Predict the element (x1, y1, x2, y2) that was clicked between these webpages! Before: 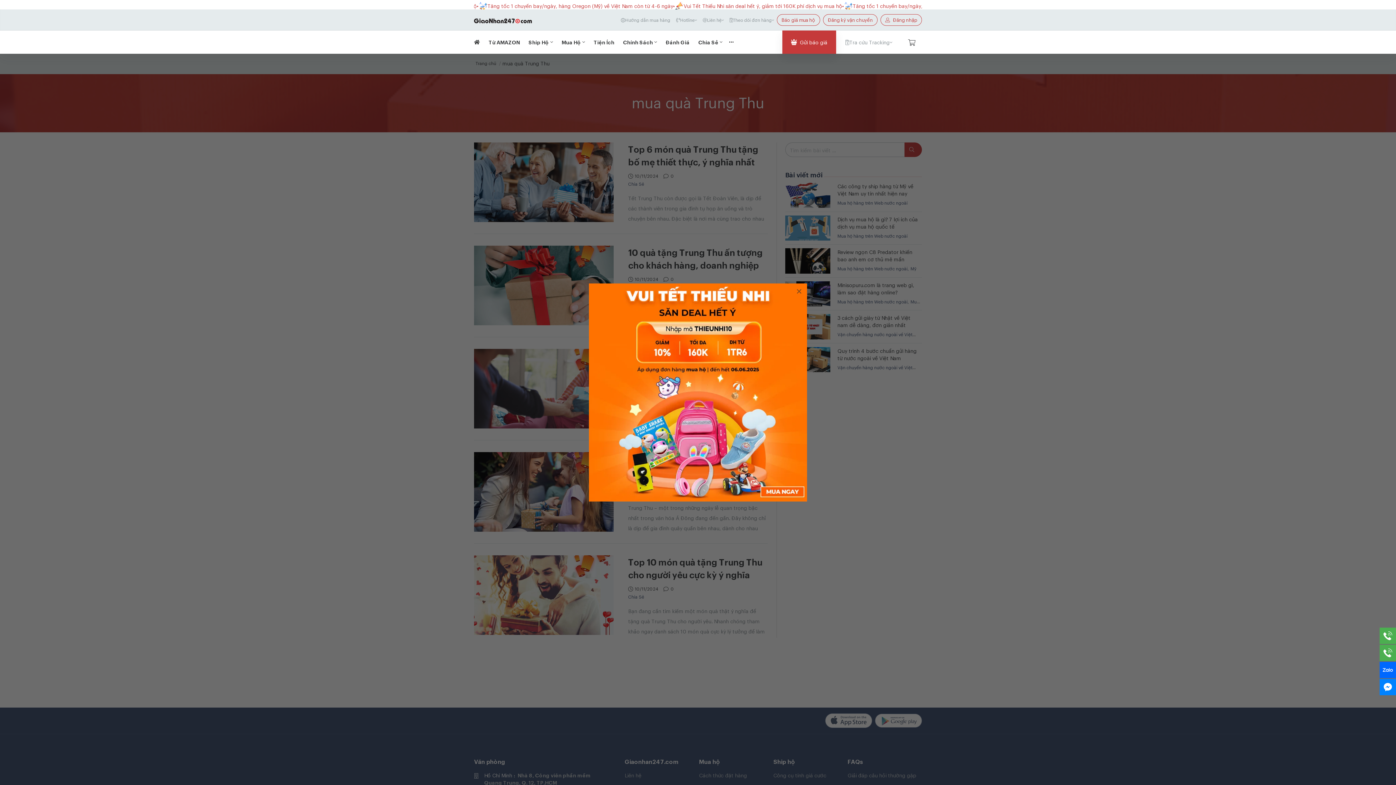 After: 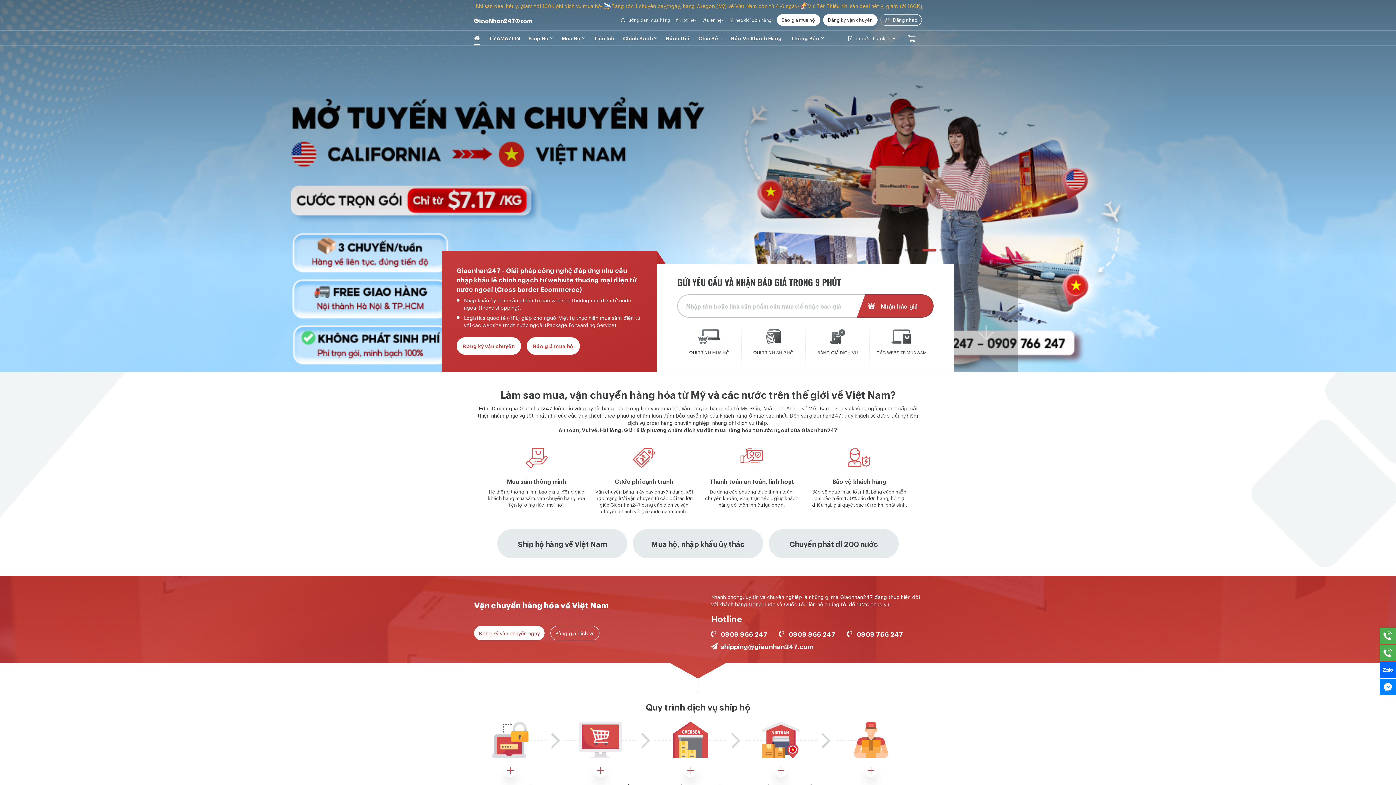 Action: bbox: (474, 16, 532, 23) label: home-link